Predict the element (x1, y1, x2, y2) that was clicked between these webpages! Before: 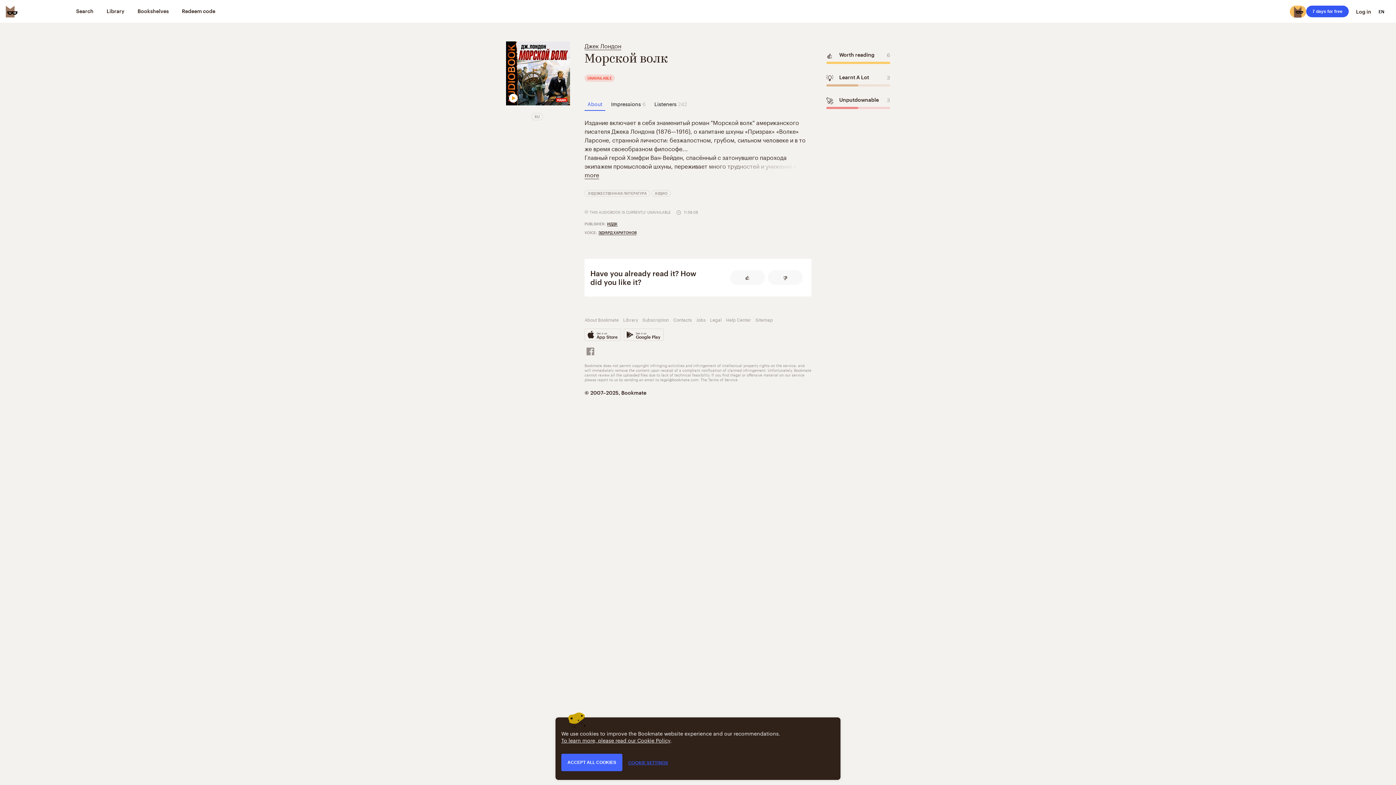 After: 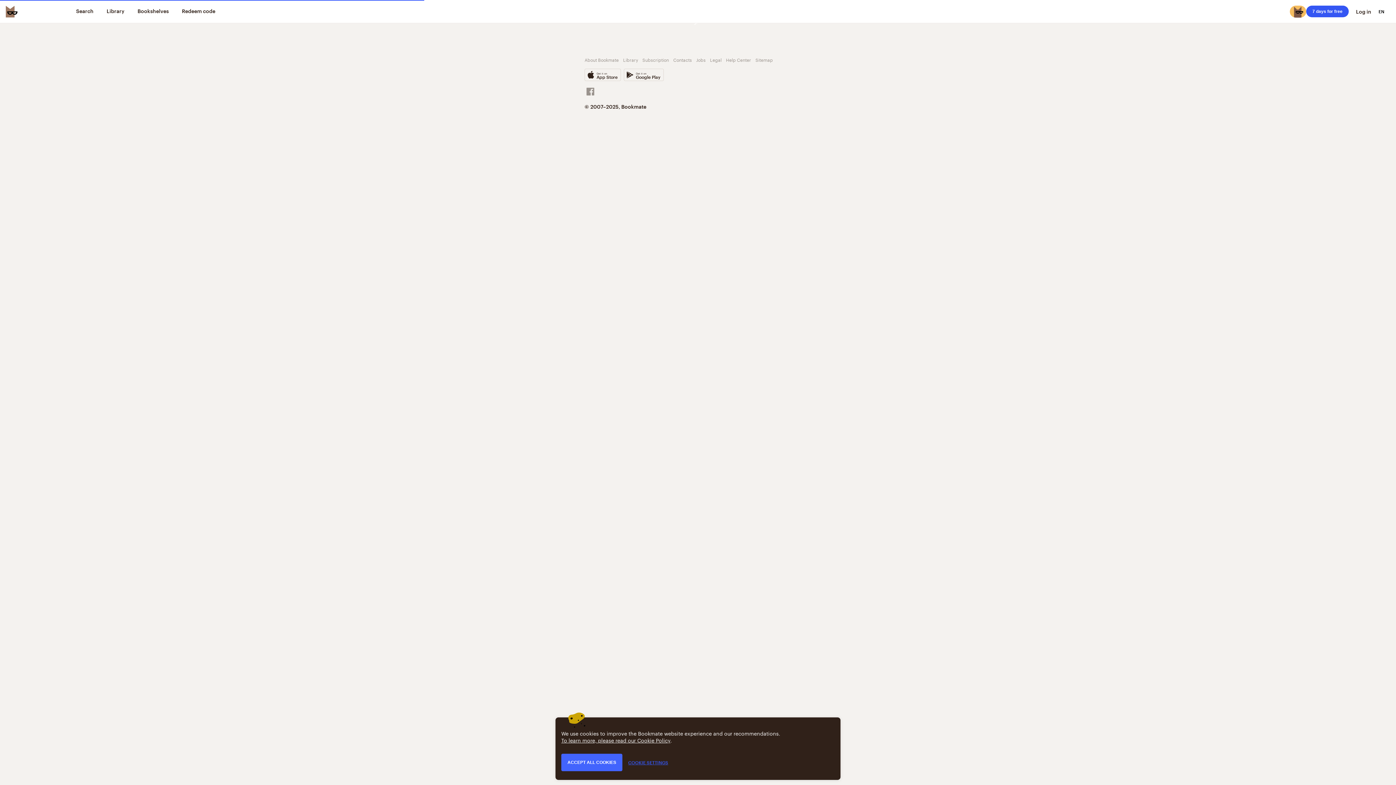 Action: bbox: (607, 221, 617, 226) label: ИДДК